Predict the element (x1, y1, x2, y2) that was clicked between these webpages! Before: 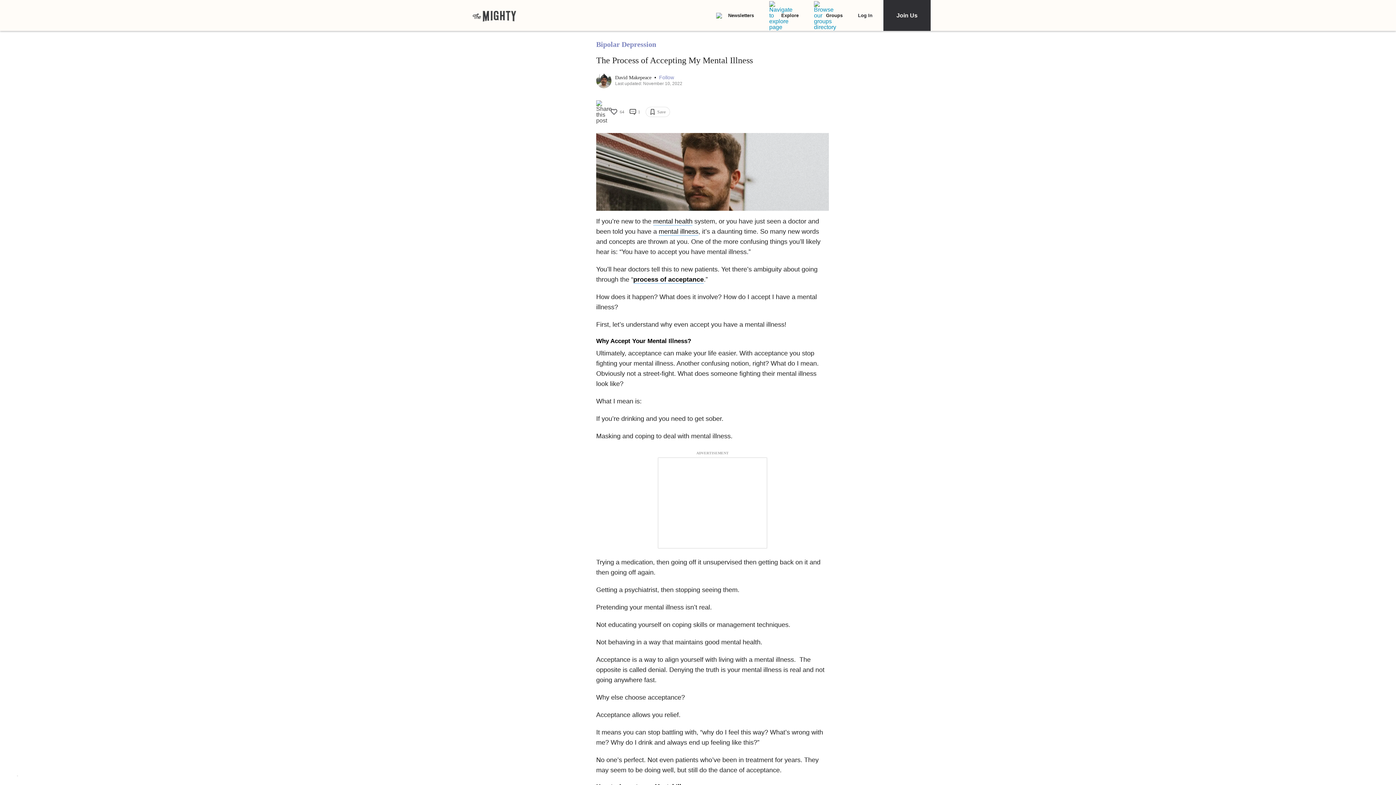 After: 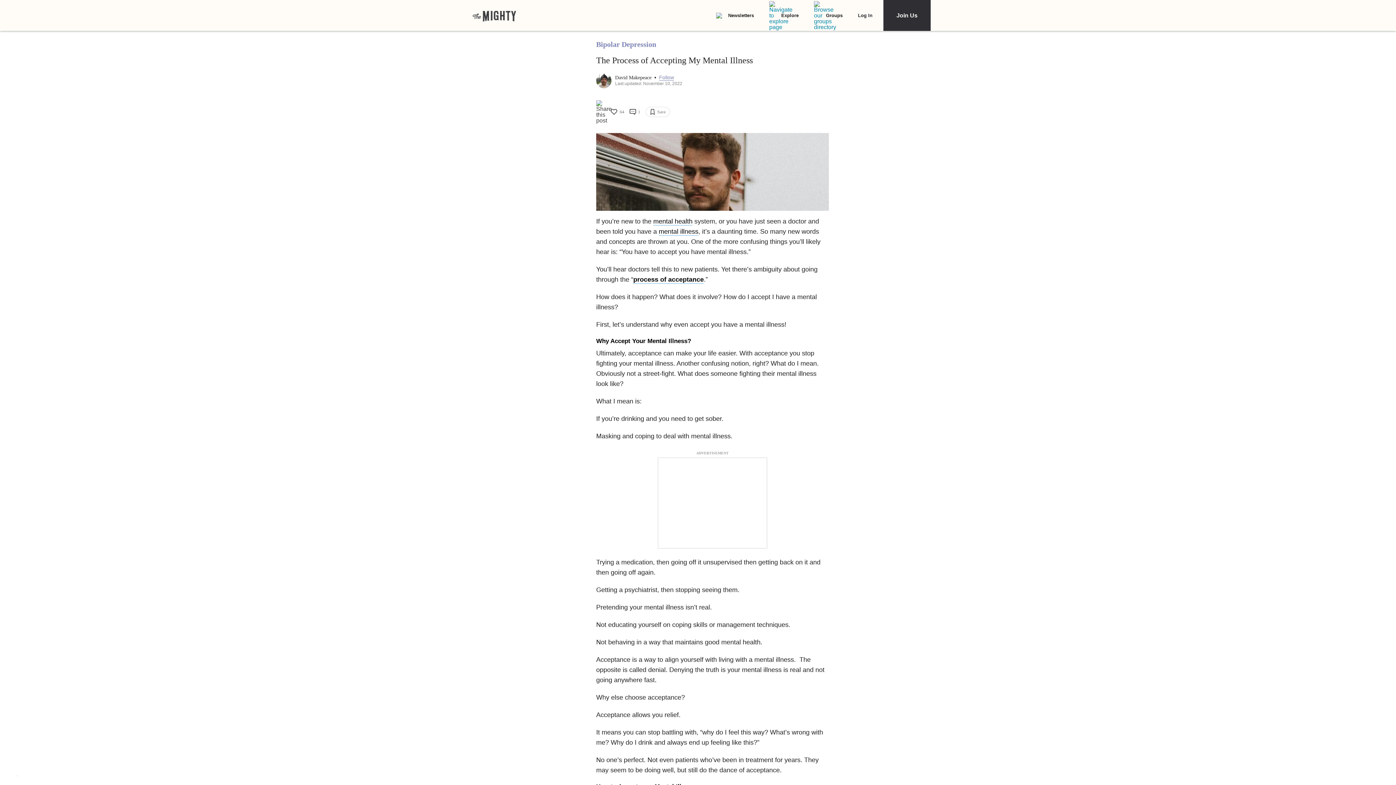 Action: bbox: (659, 74, 674, 80) label: Follow